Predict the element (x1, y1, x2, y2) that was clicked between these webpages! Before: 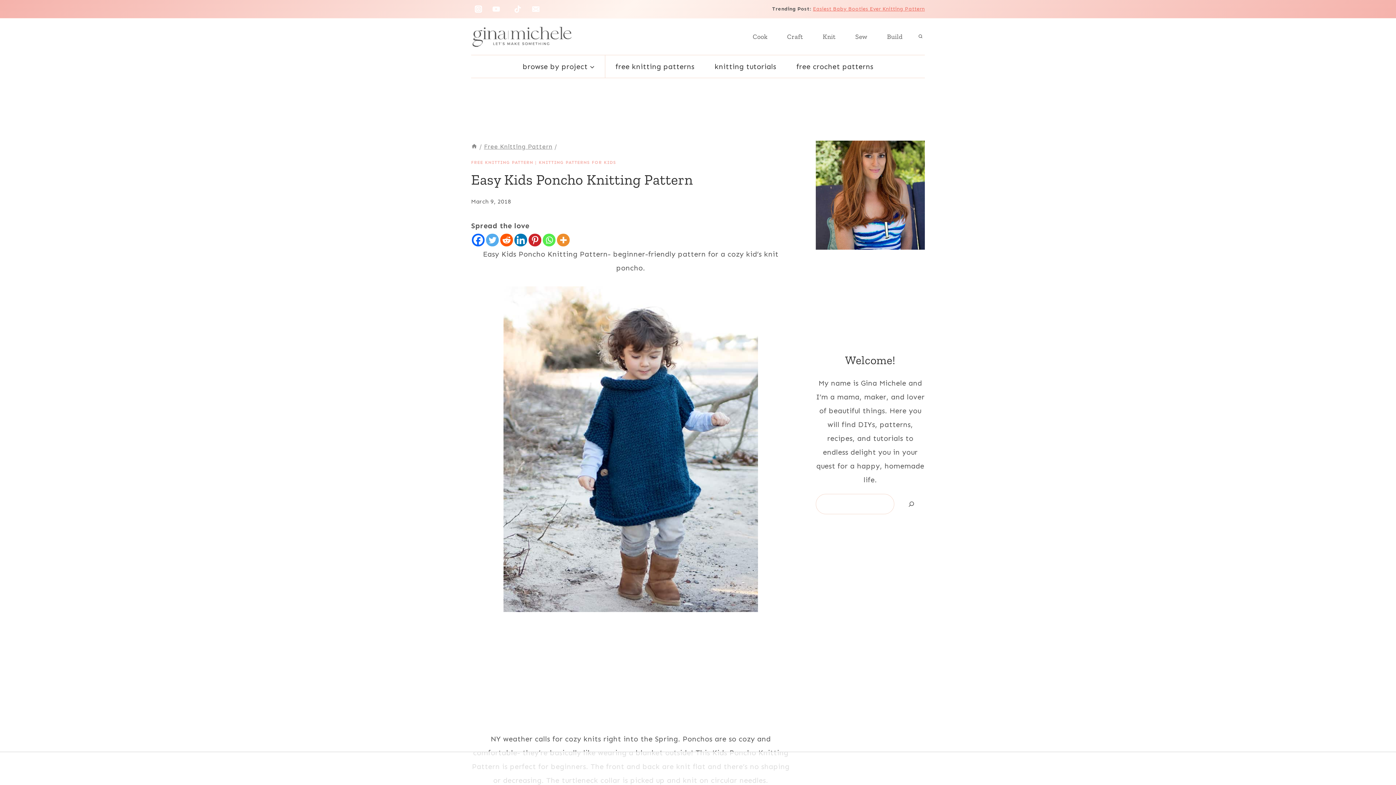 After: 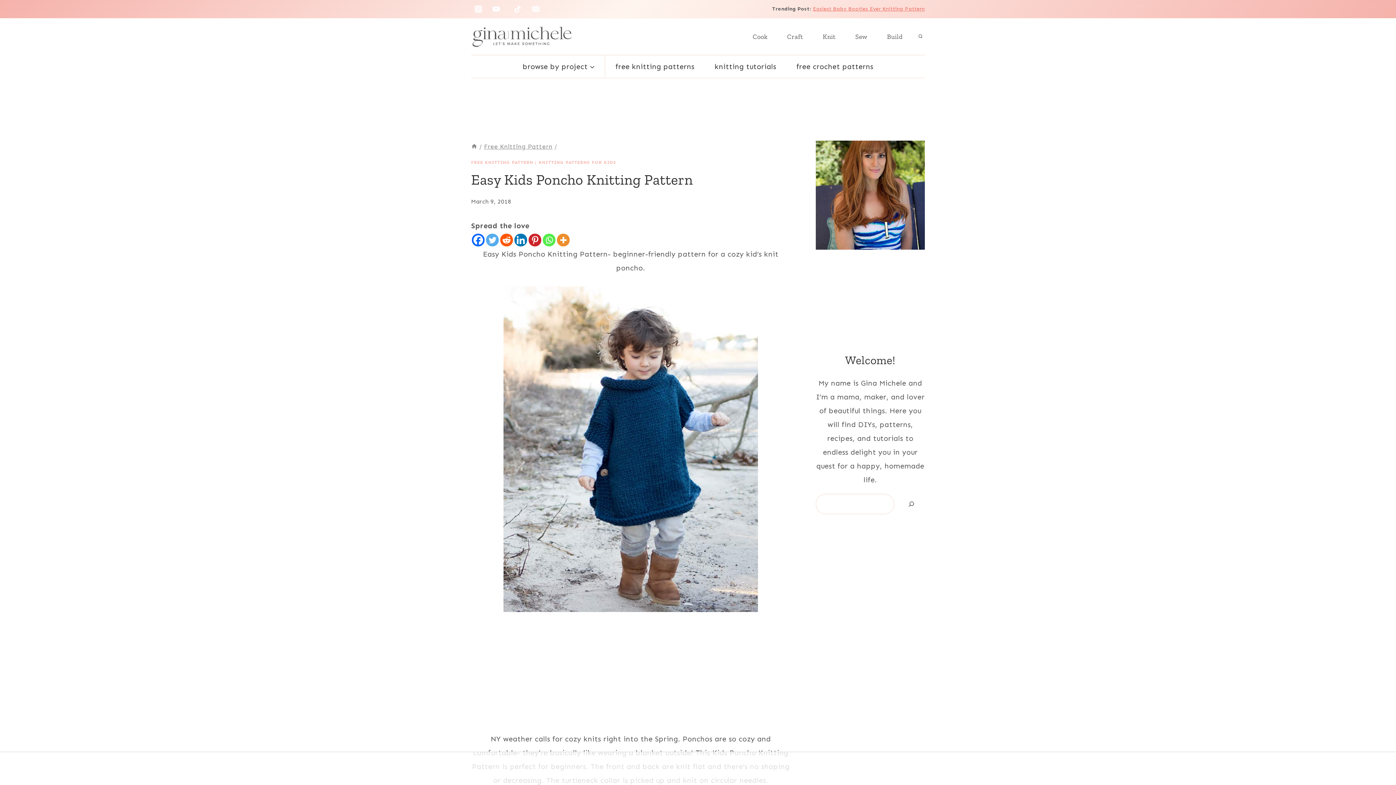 Action: label: Twitter bbox: (486, 233, 498, 246)